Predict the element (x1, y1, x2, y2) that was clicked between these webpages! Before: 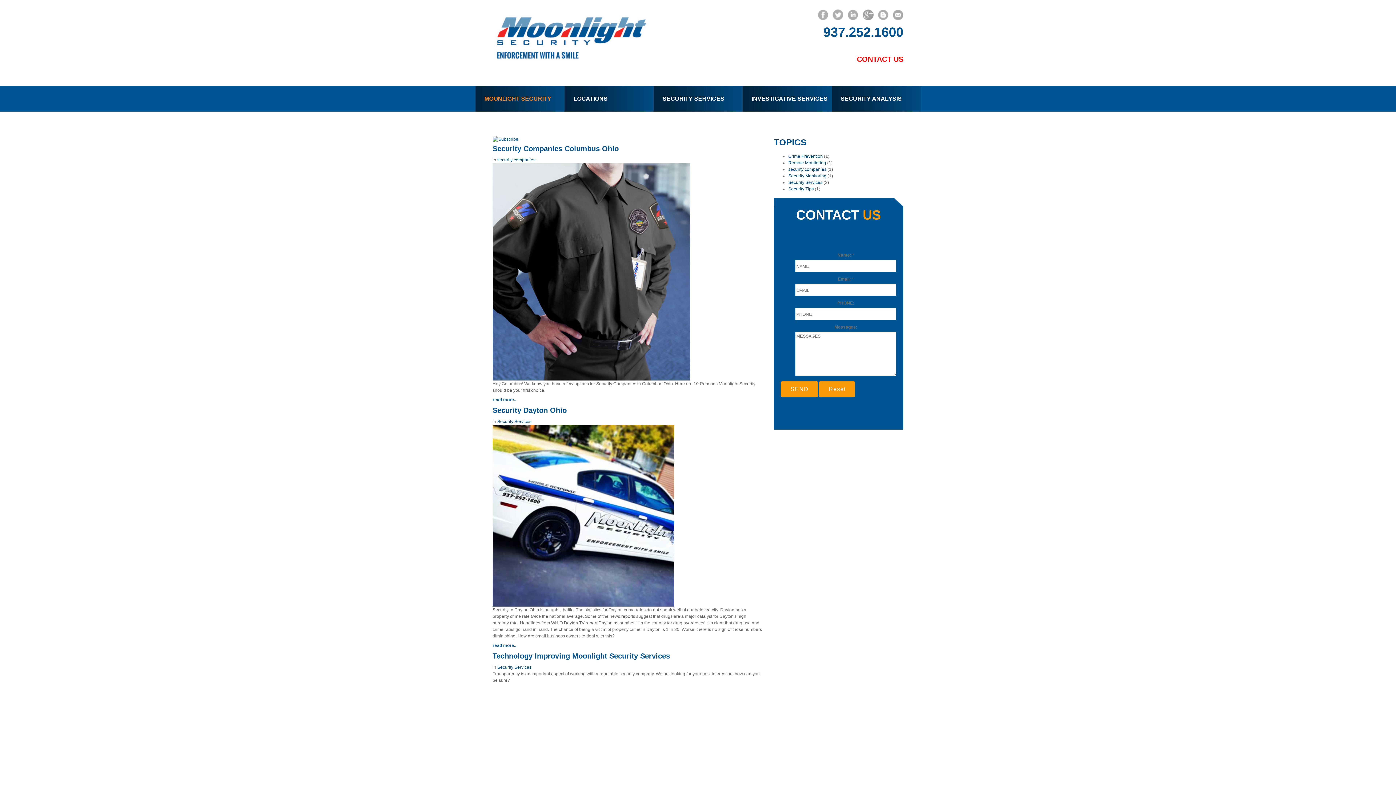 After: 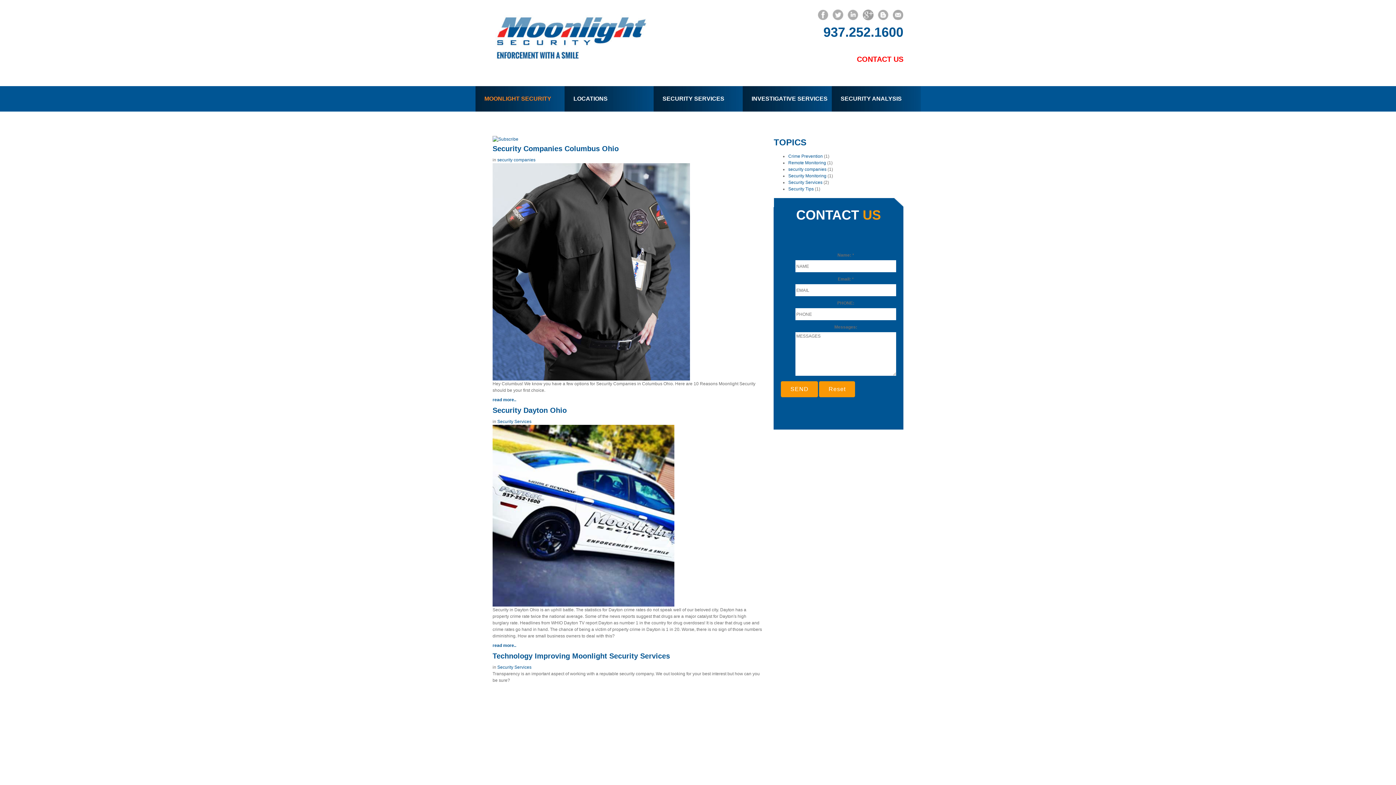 Action: bbox: (862, 12, 873, 17)